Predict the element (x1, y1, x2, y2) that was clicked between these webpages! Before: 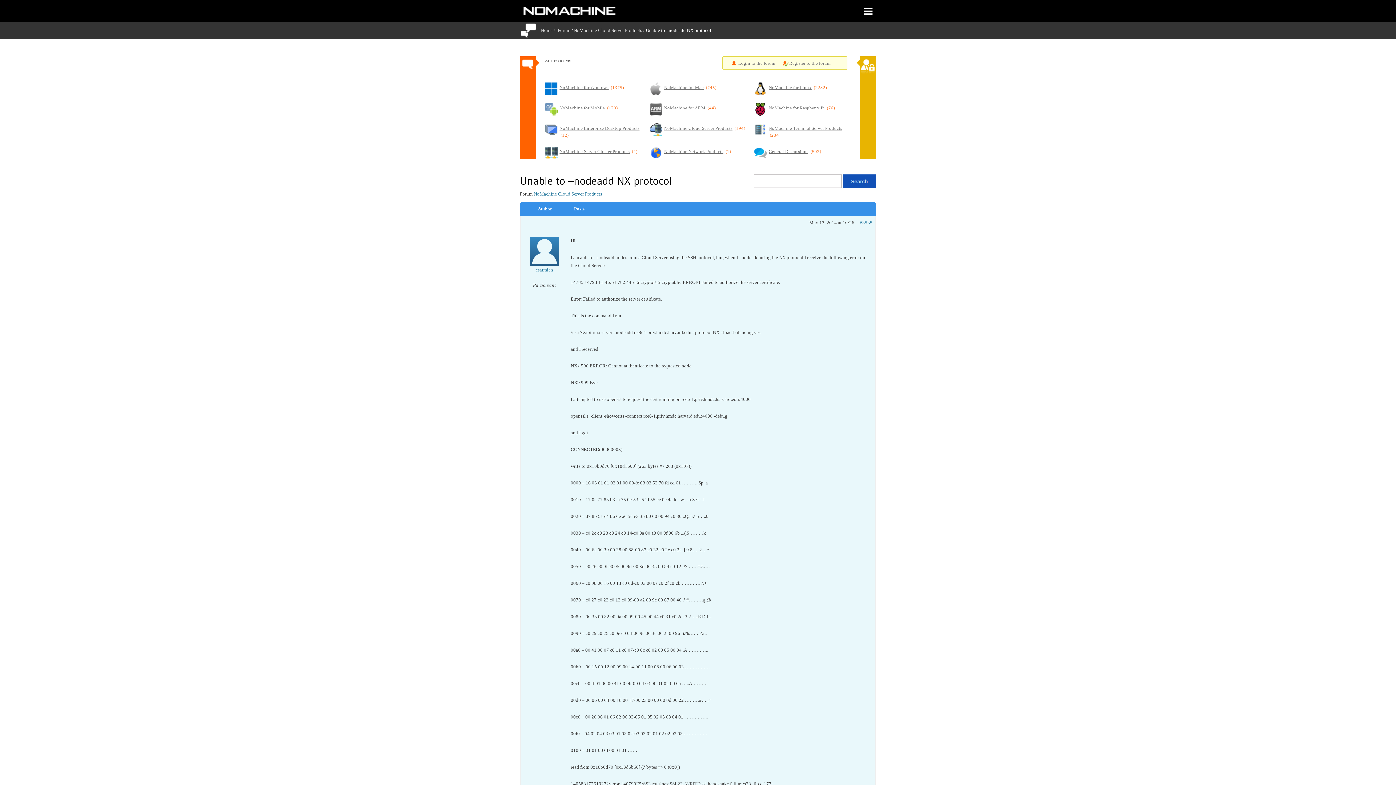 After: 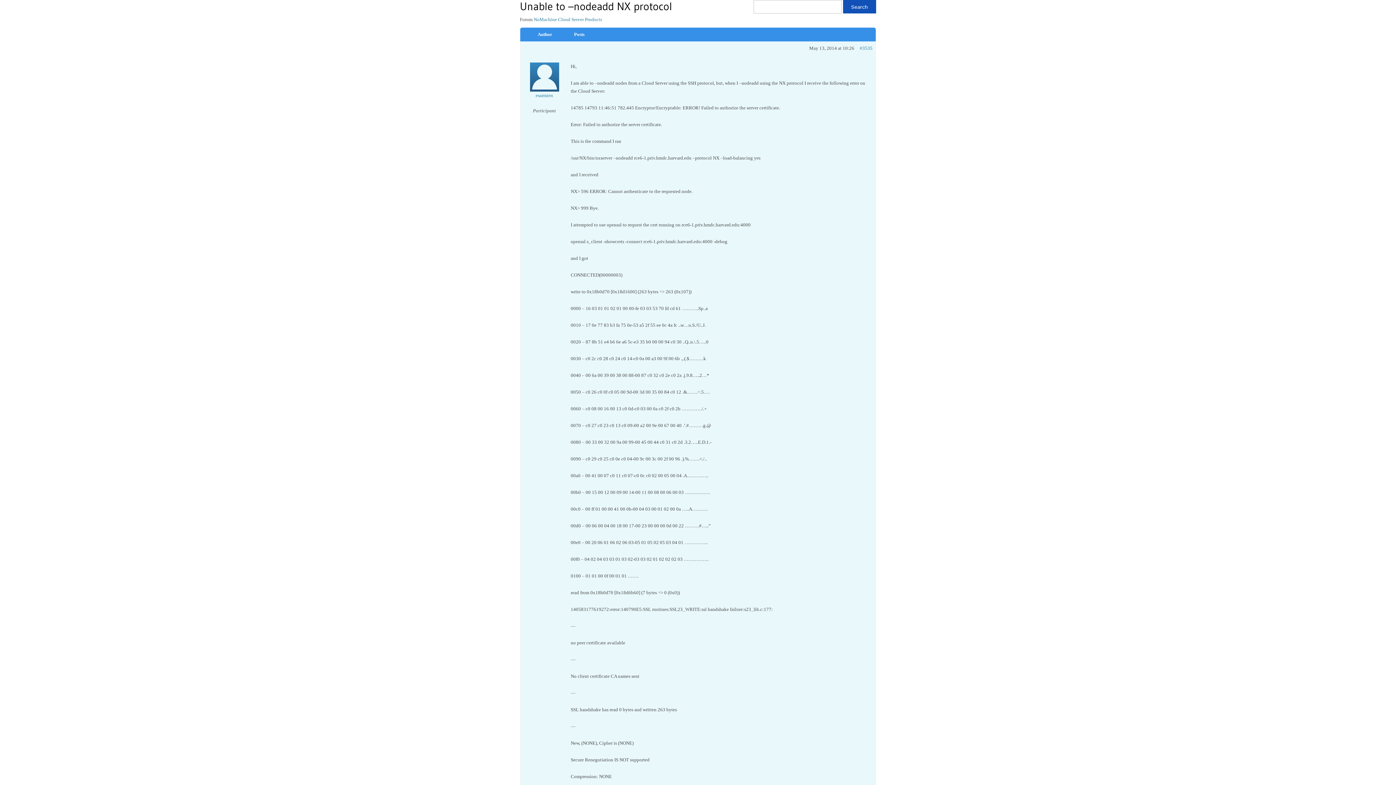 Action: bbox: (860, 218, 872, 226) label: #3535